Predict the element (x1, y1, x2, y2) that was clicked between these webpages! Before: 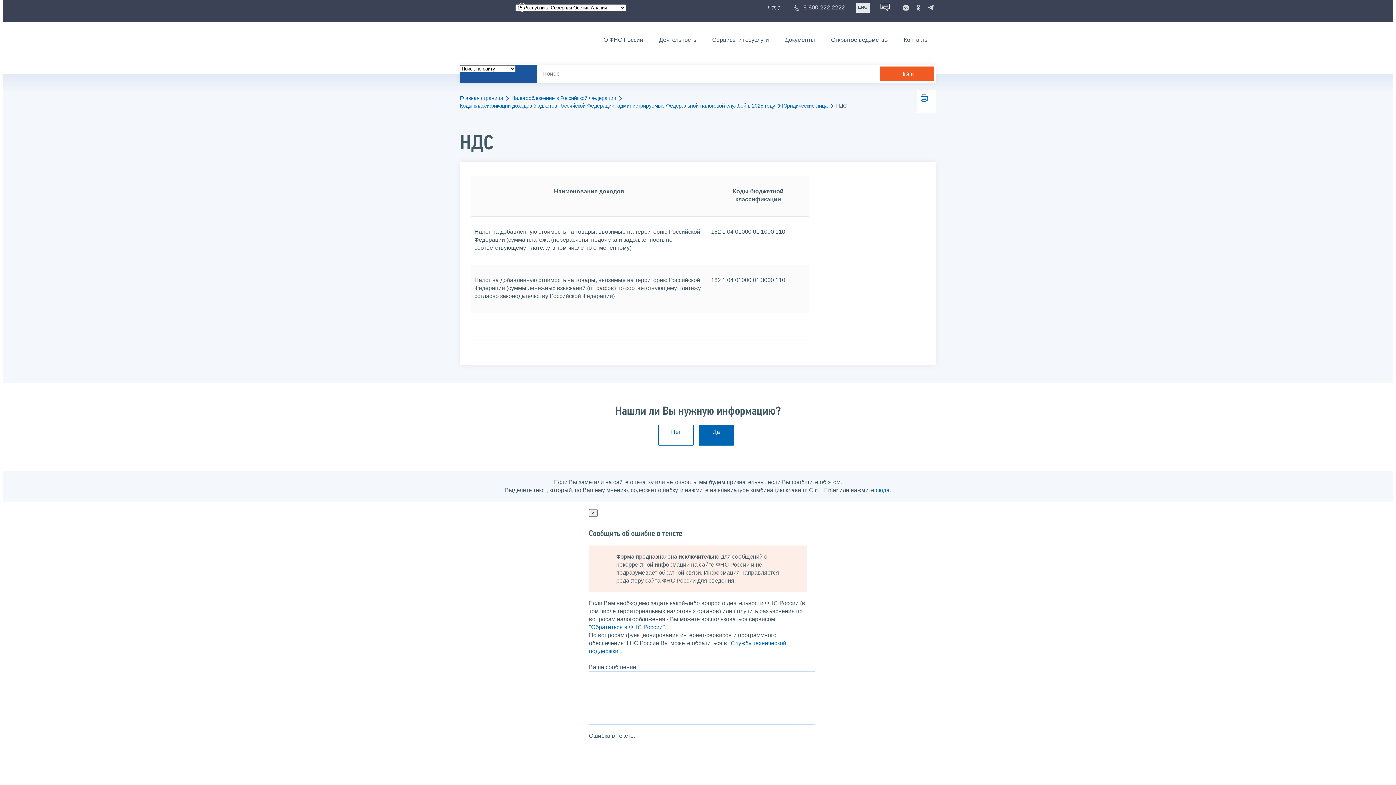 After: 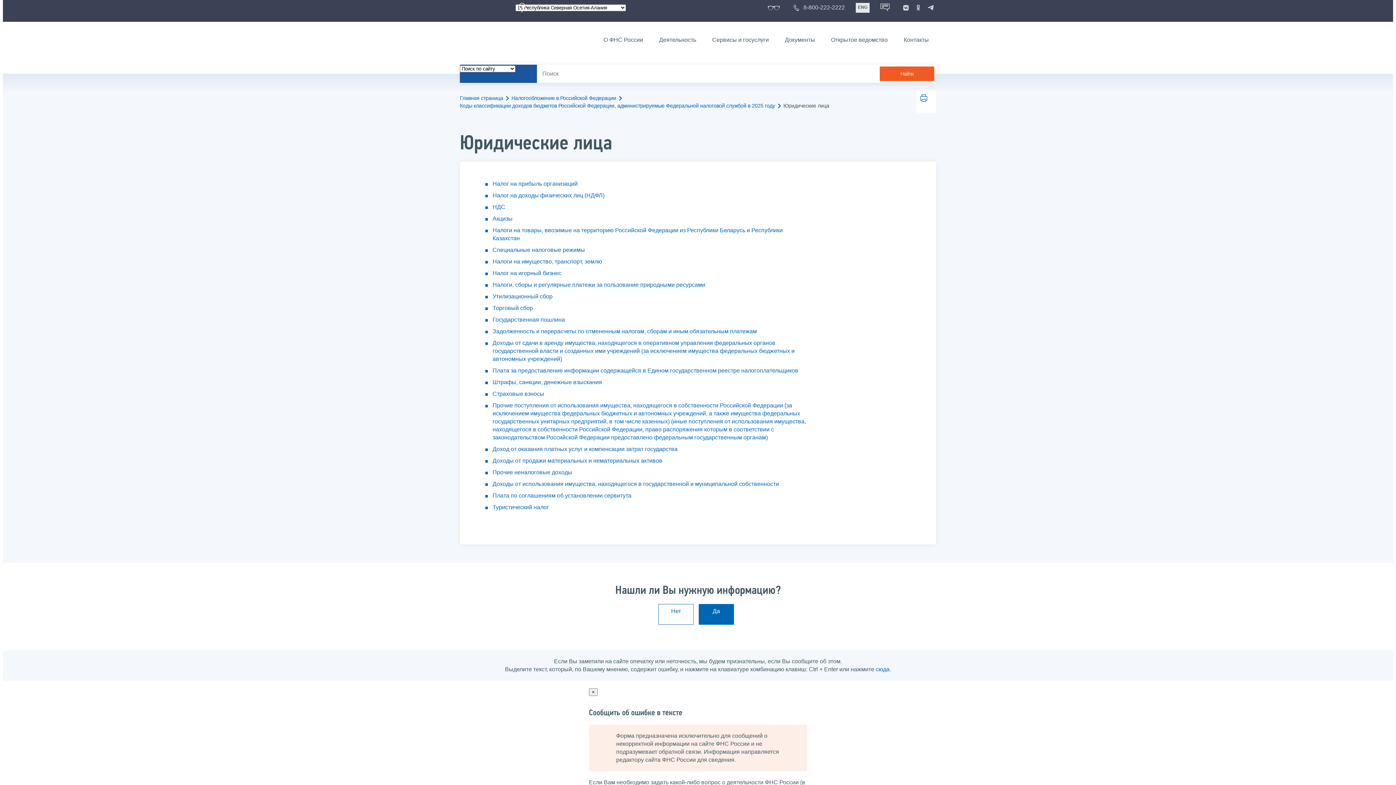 Action: label: Юридические лица bbox: (782, 102, 833, 109)